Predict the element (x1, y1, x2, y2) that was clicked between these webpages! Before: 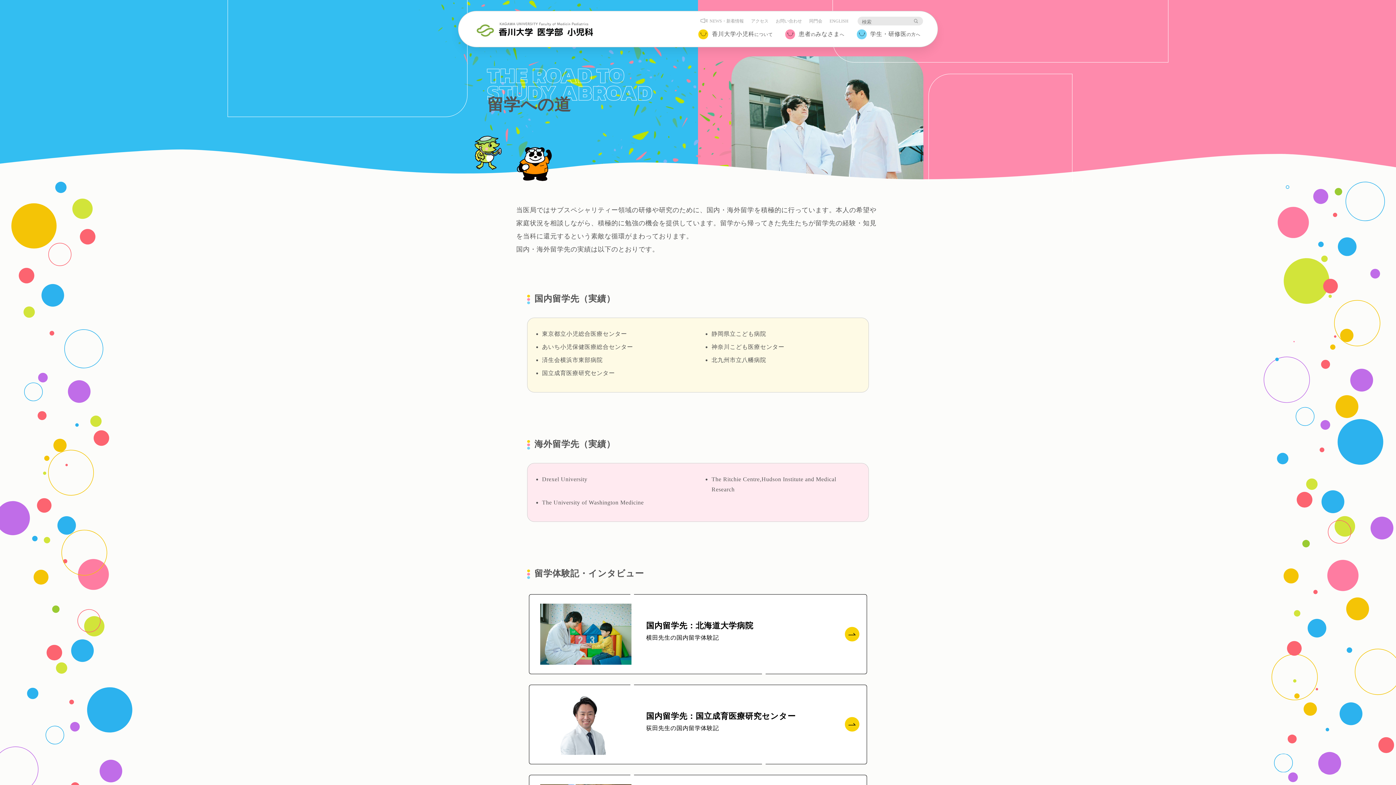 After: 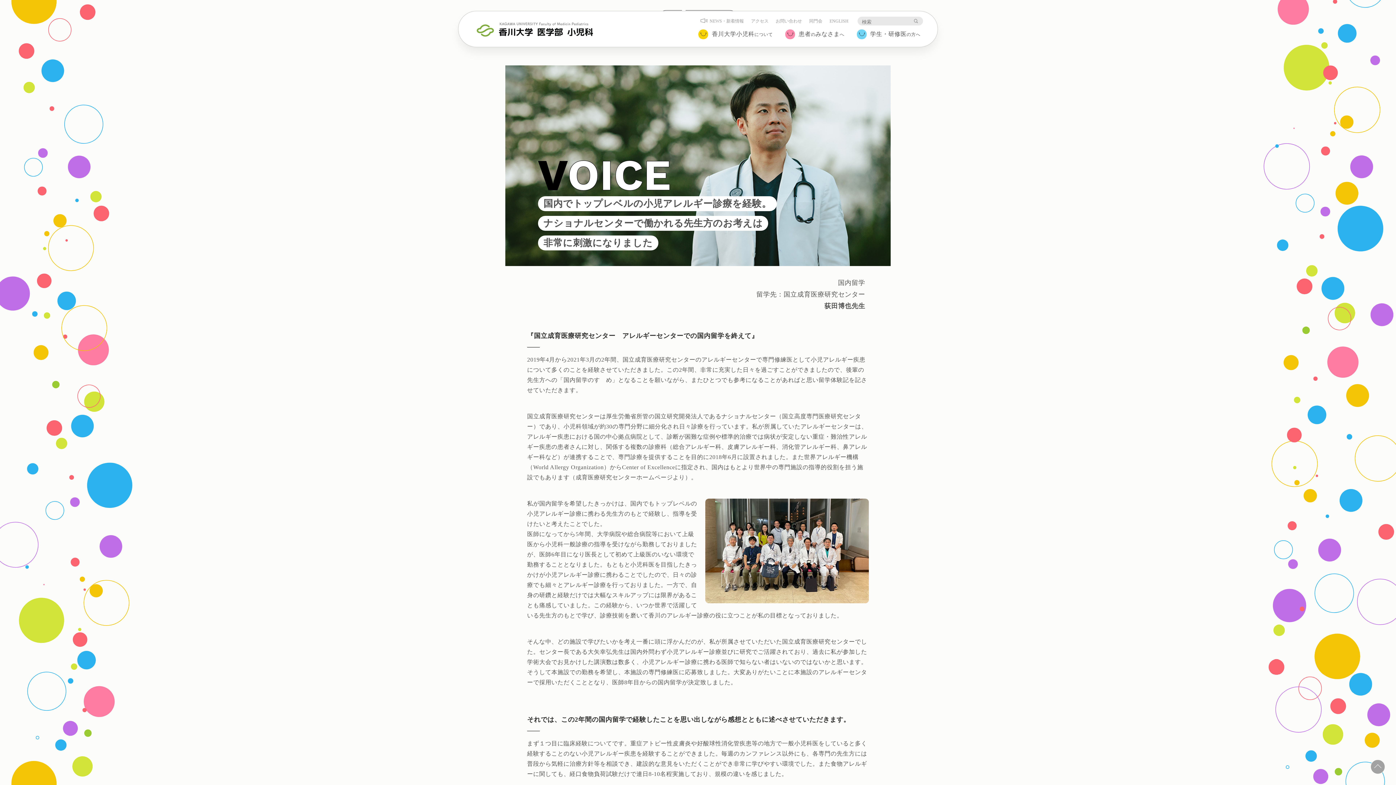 Action: label: 国内留学先：国立成育医療研究センター

荻田先生の国内留学体験記 bbox: (529, 684, 867, 764)